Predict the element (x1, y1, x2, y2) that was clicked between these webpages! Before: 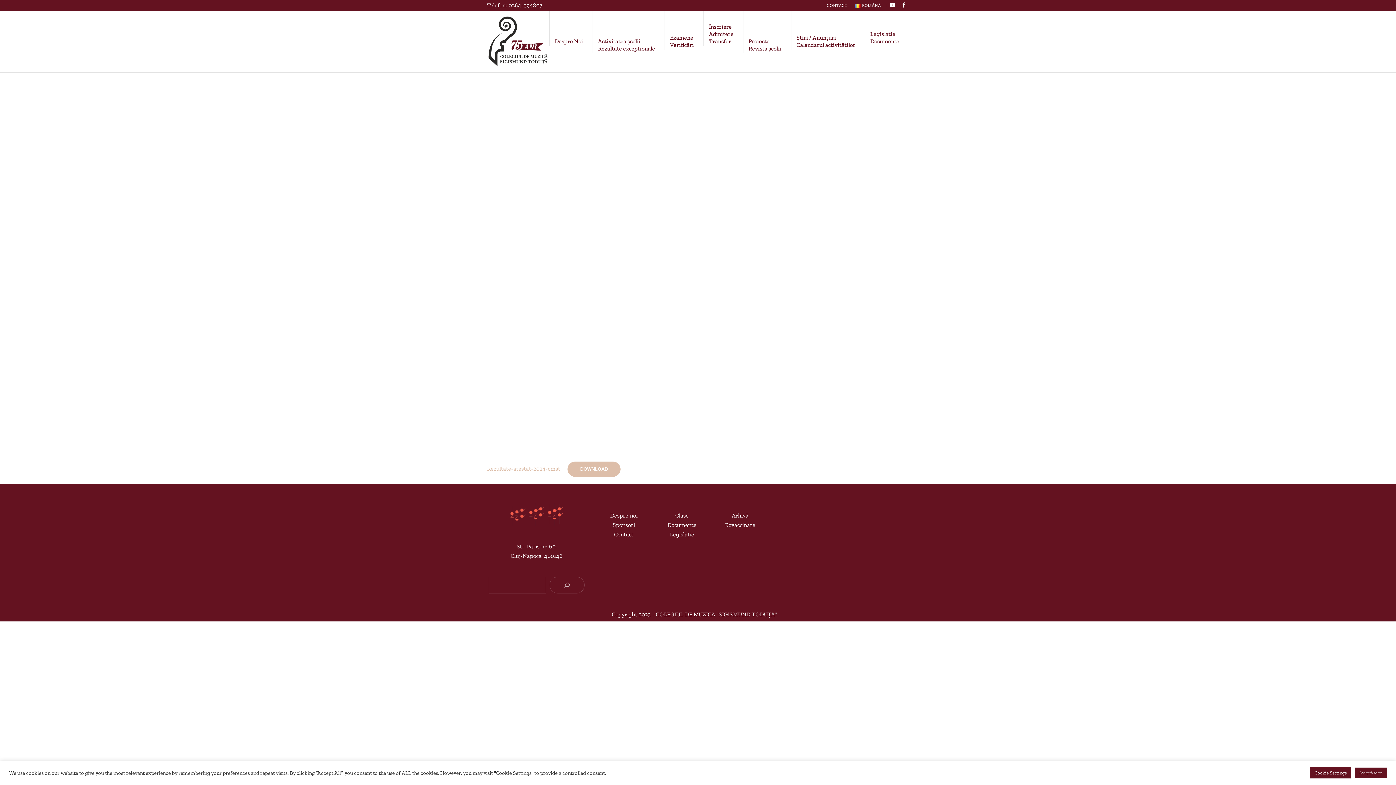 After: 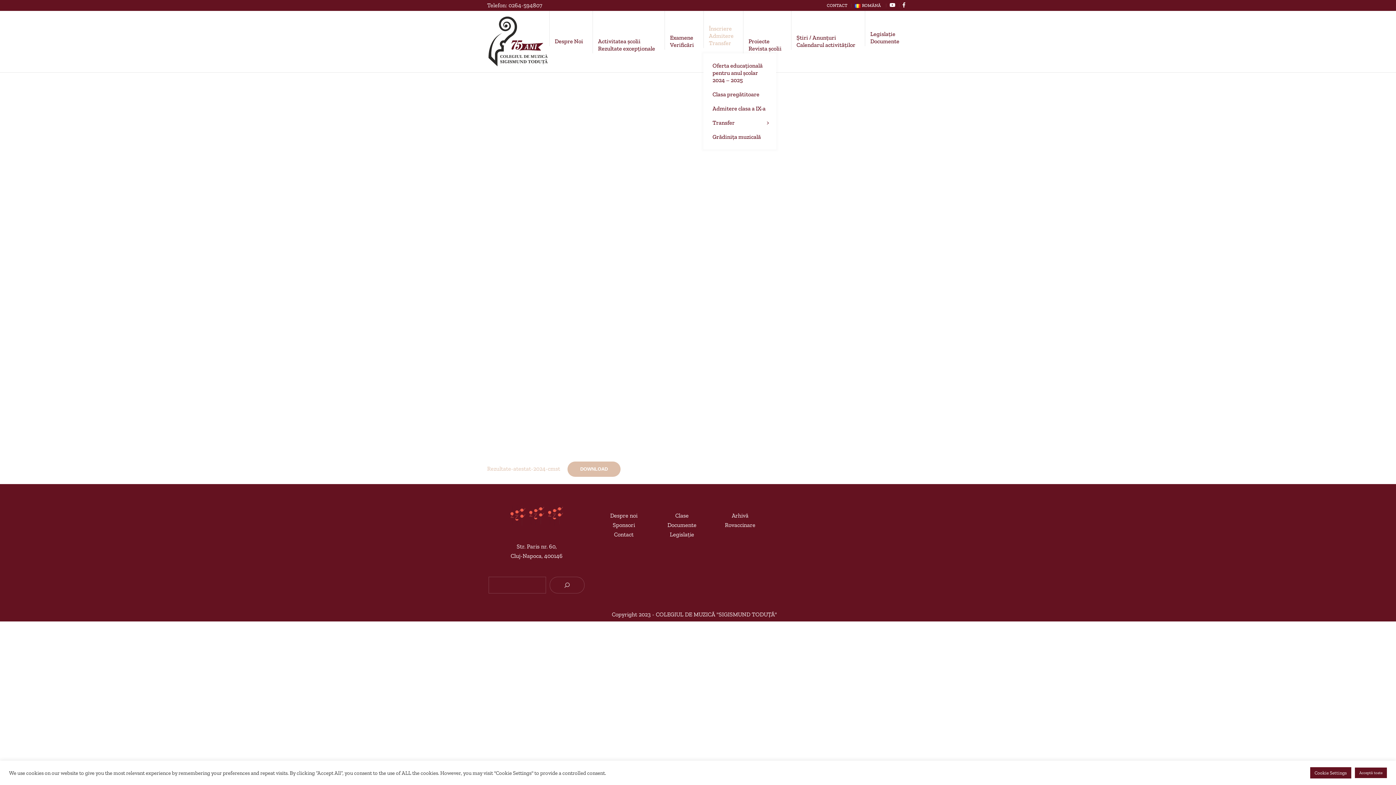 Action: bbox: (703, 22, 742, 46) label: Înscriere
Admitere
Transfer